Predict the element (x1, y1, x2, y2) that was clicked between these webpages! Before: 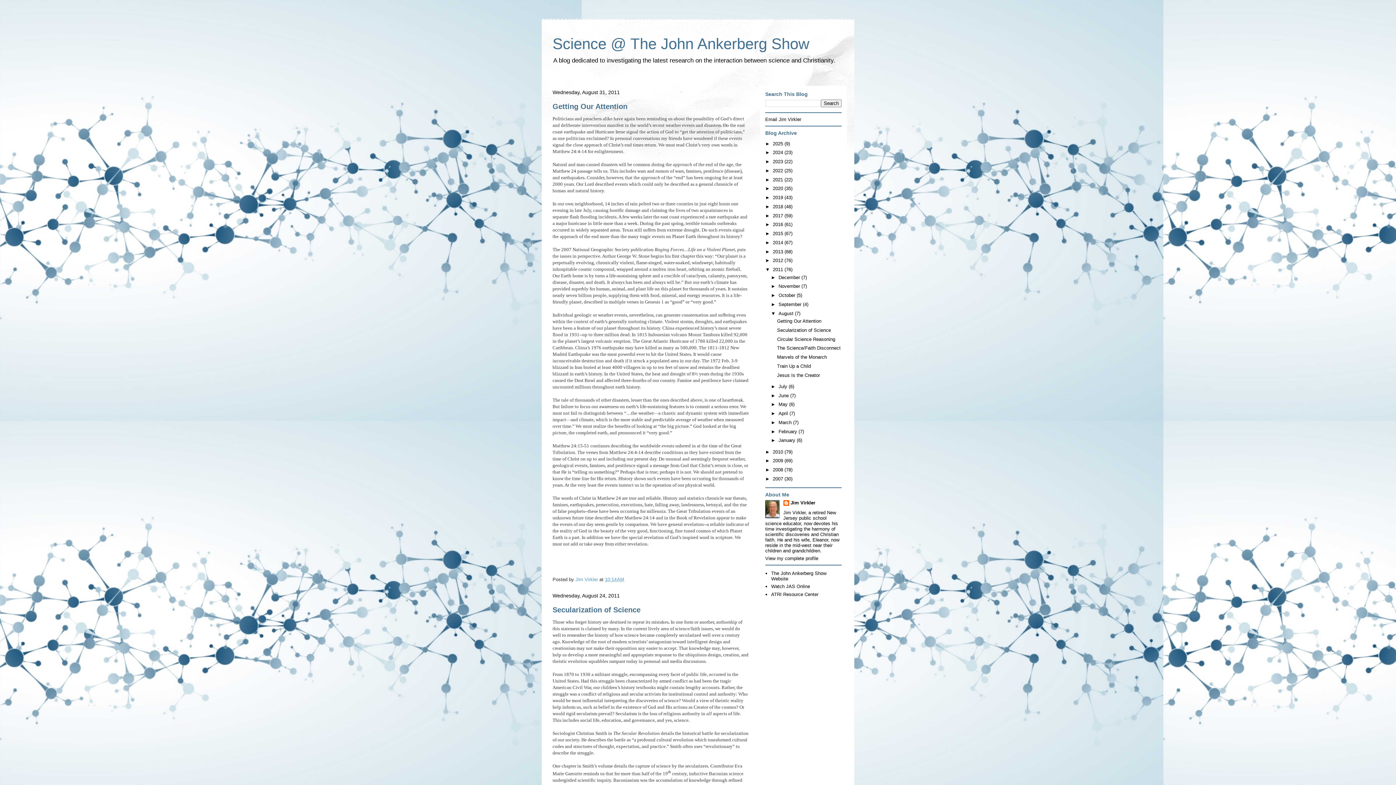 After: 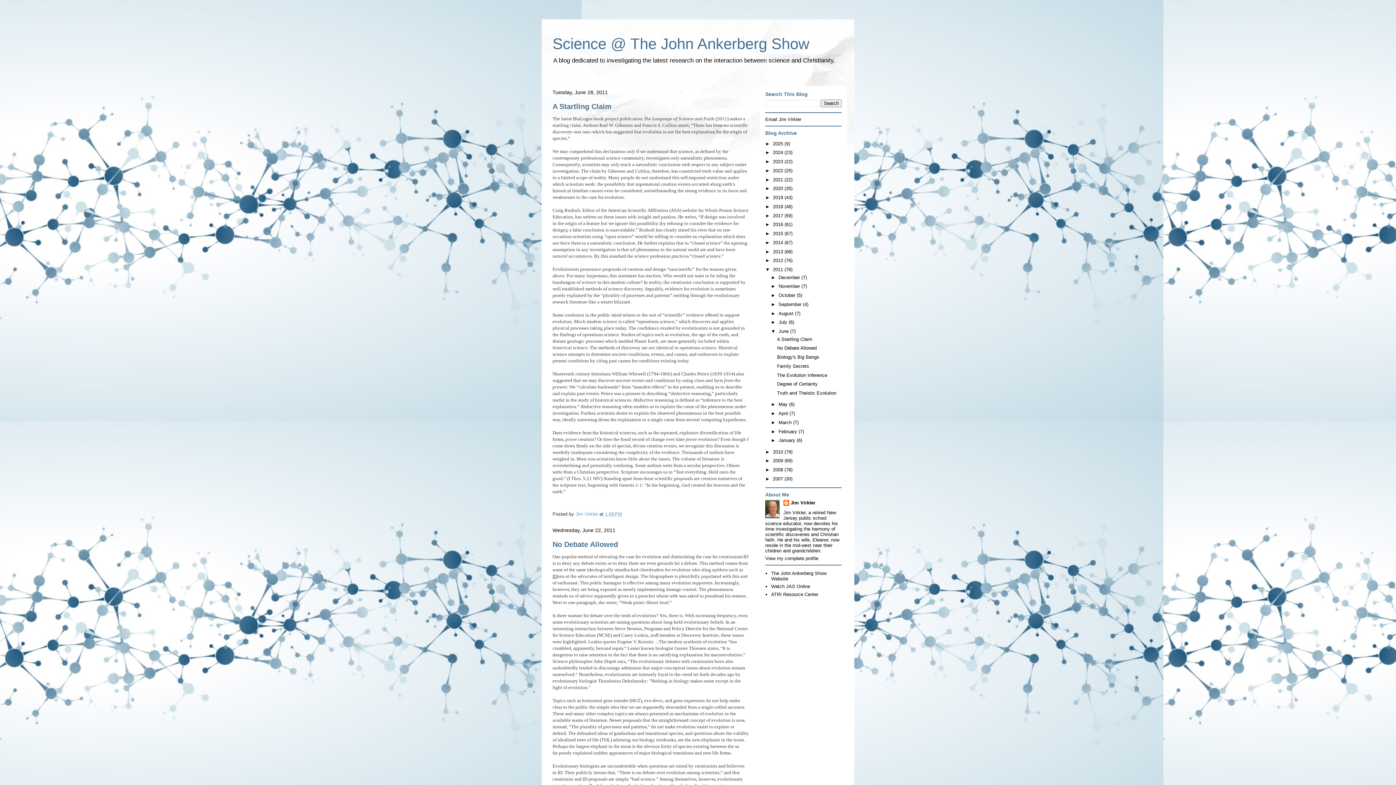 Action: bbox: (778, 392, 790, 398) label: June 